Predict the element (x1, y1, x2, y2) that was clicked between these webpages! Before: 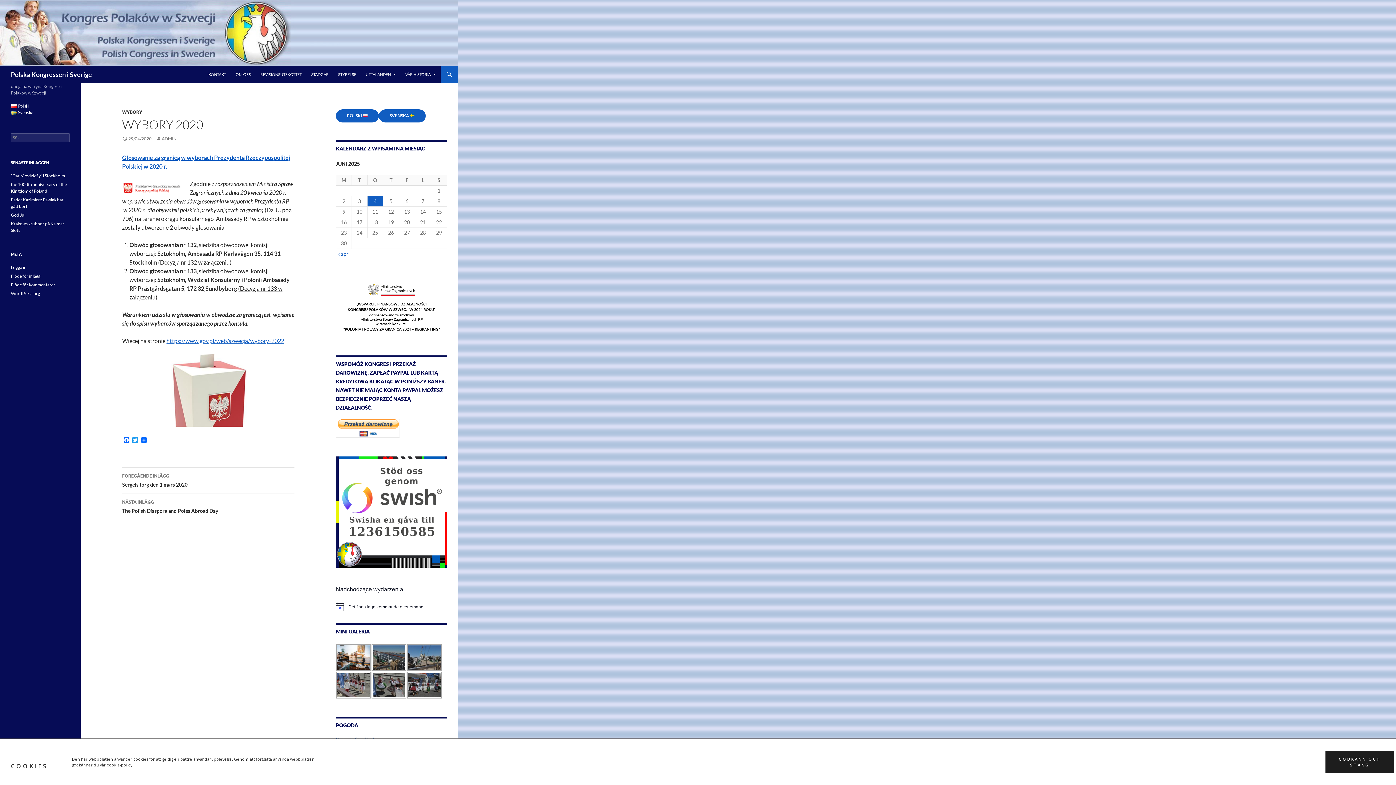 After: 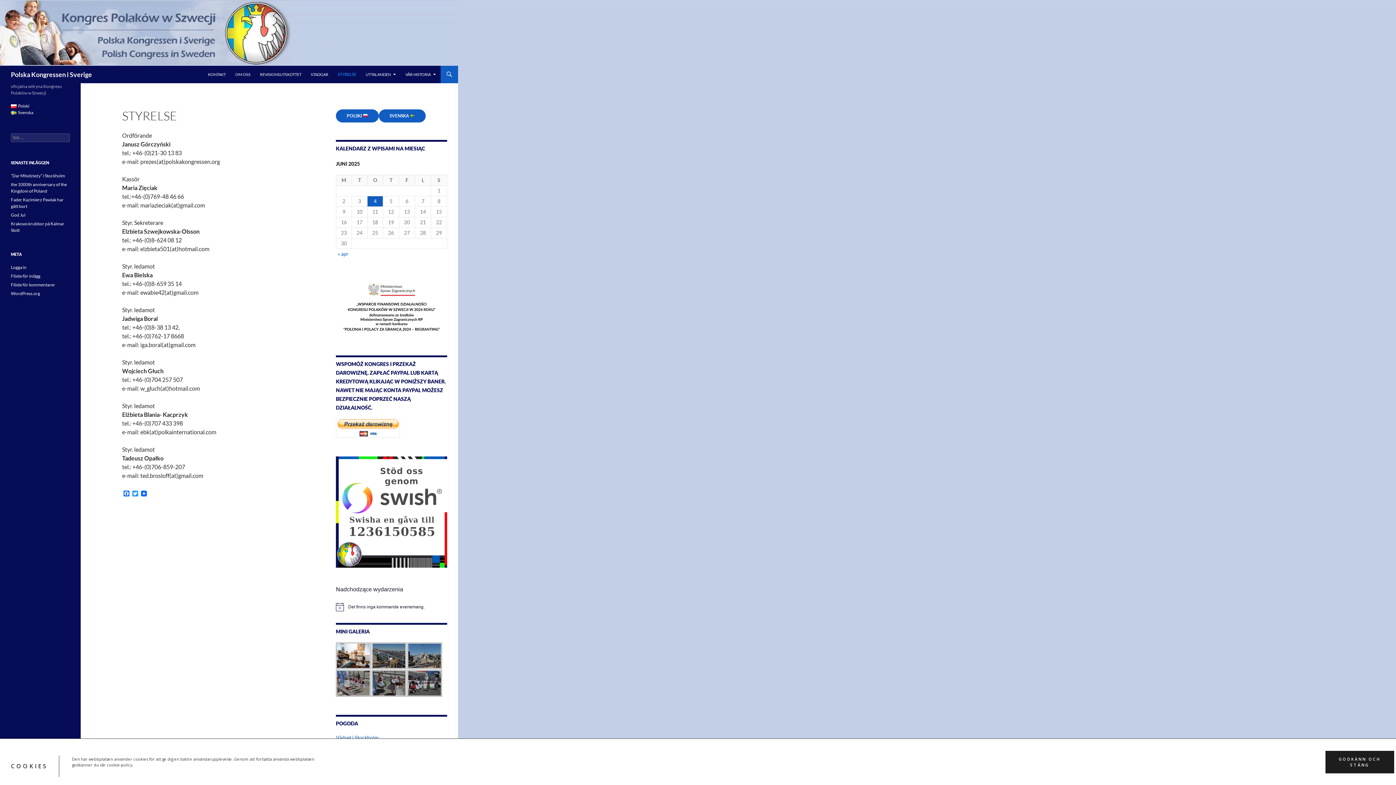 Action: label: STYRELSE bbox: (333, 65, 360, 83)